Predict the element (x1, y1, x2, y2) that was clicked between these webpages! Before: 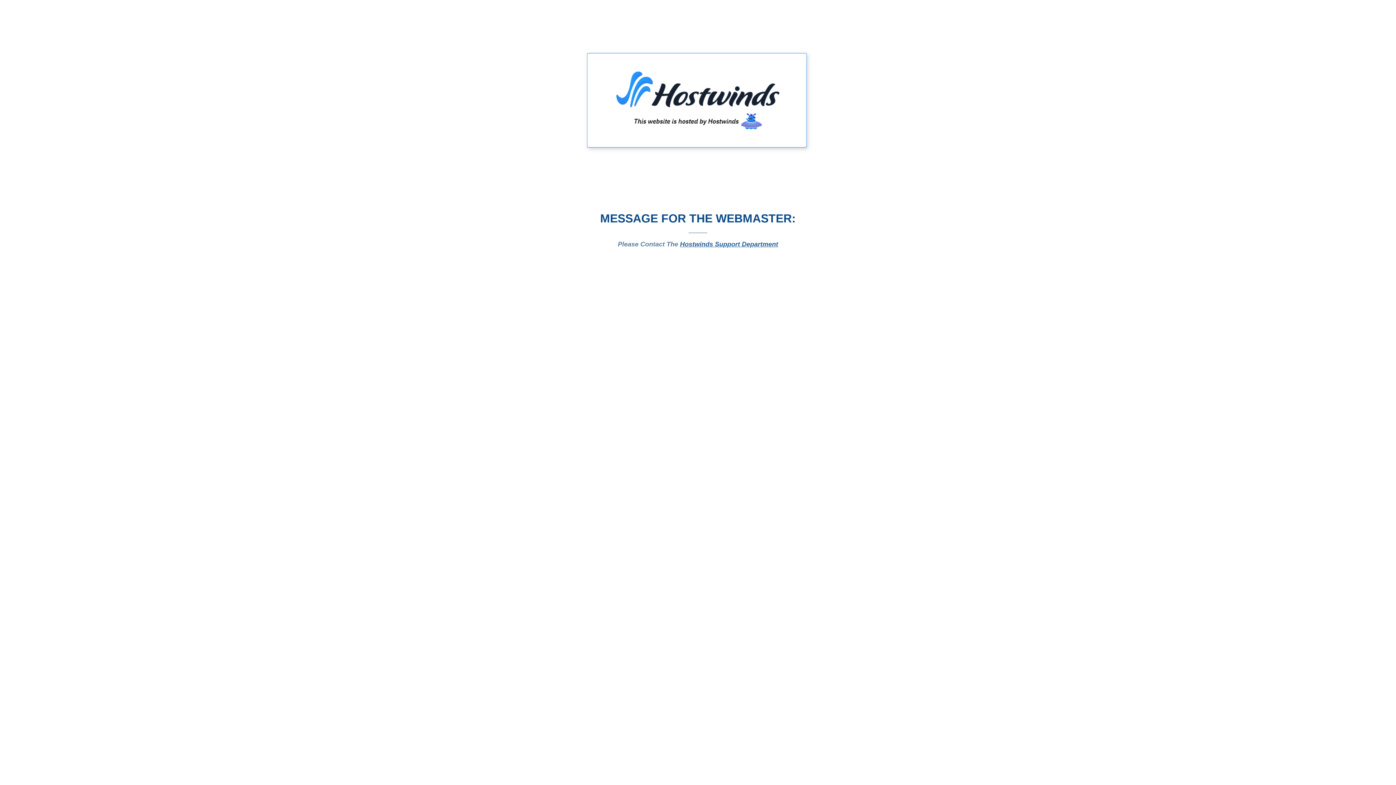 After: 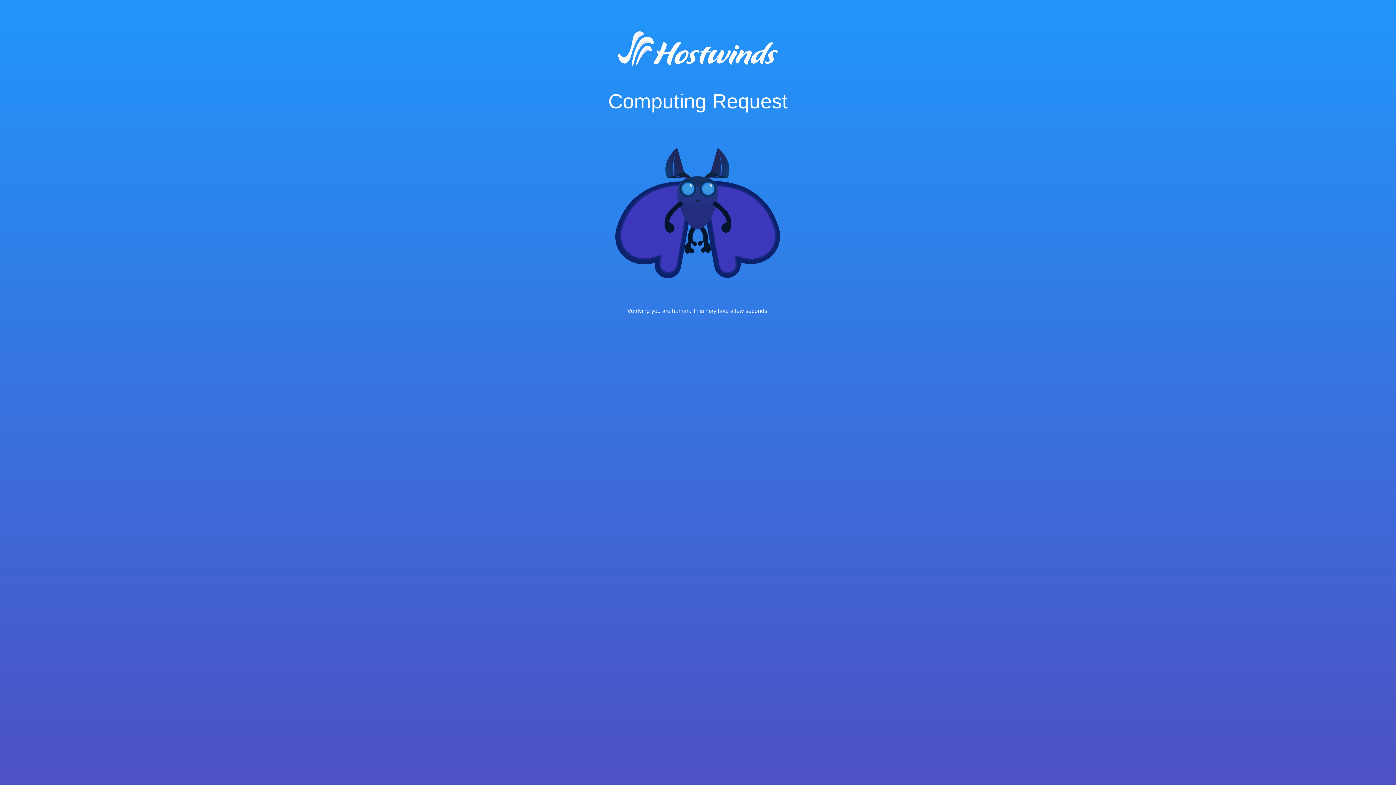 Action: label: Hostwinds Support Department bbox: (680, 240, 778, 248)